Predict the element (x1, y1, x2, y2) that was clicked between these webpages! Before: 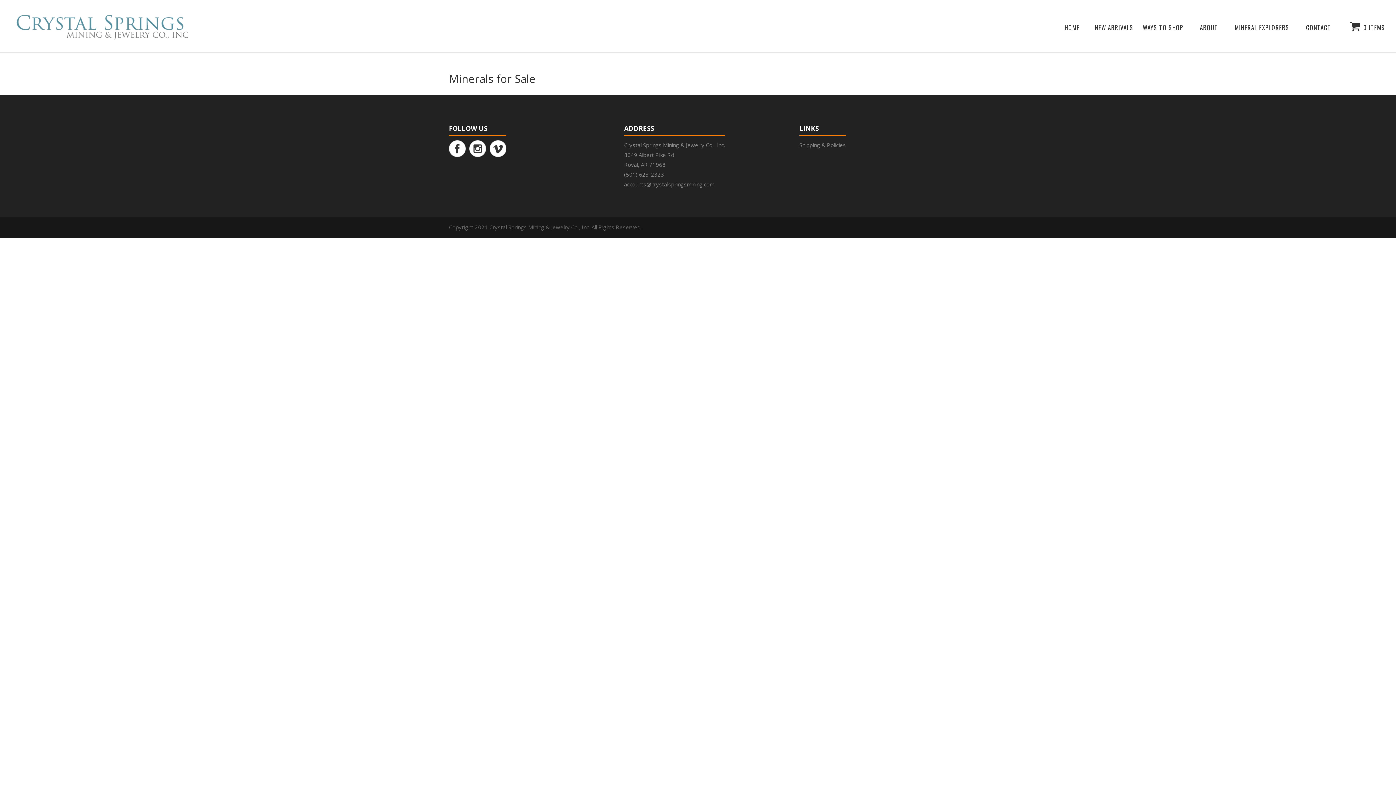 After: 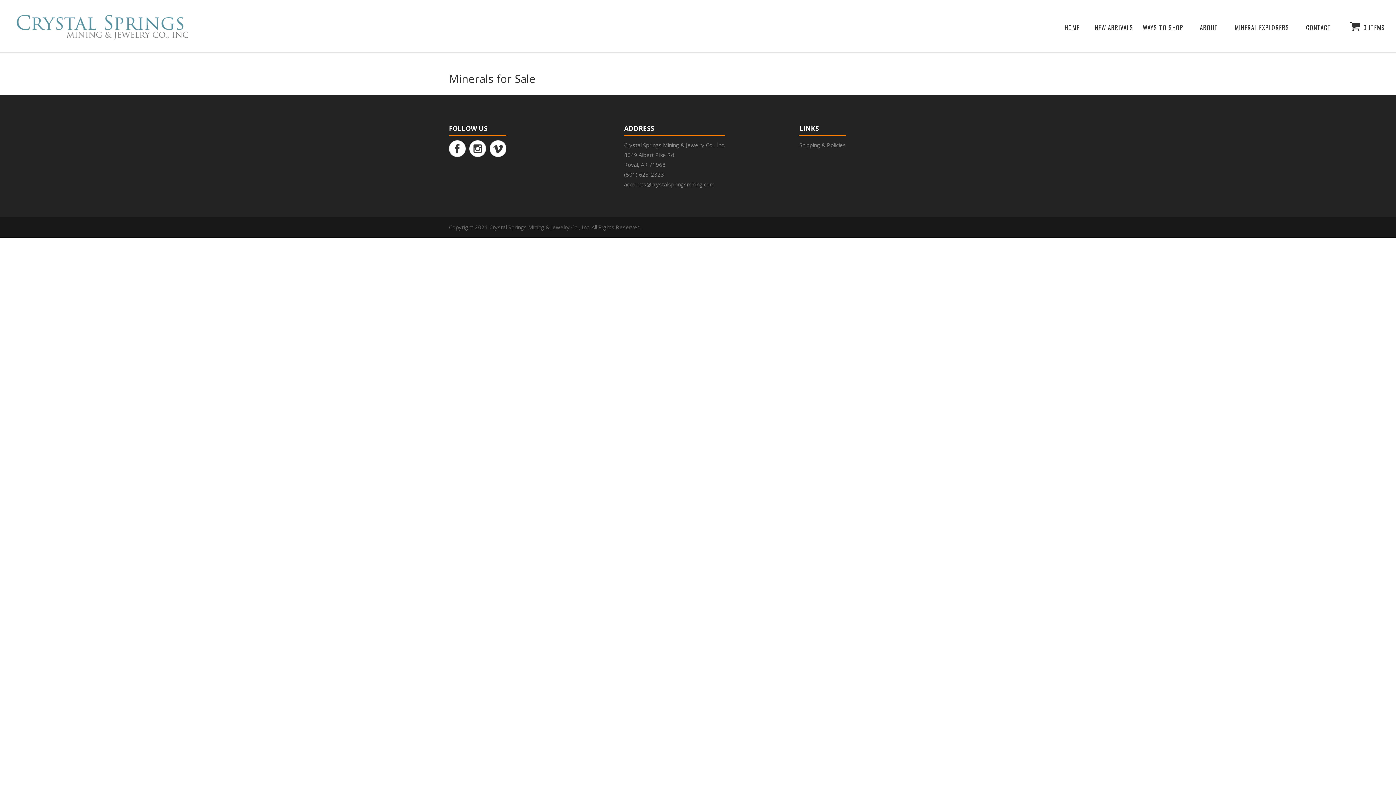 Action: bbox: (449, 151, 469, 158)